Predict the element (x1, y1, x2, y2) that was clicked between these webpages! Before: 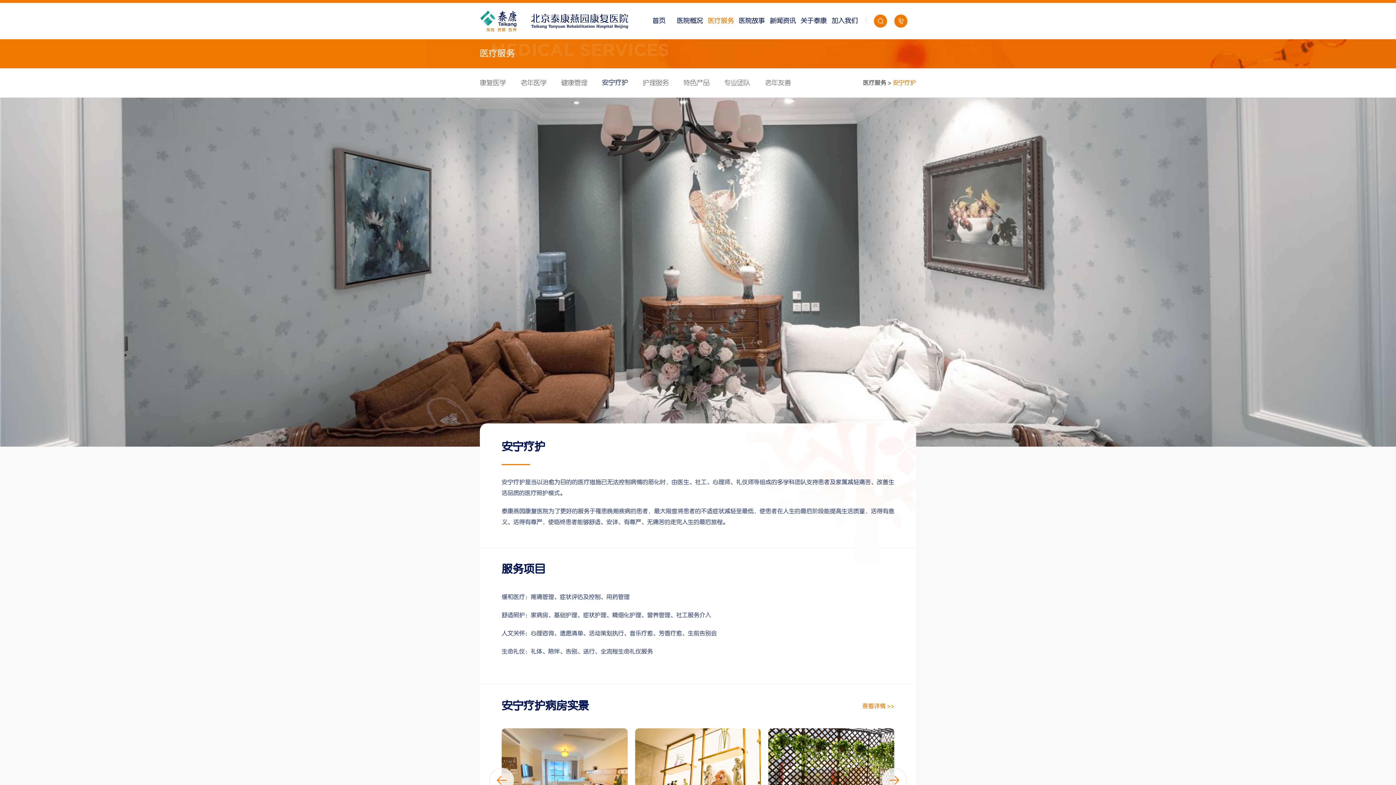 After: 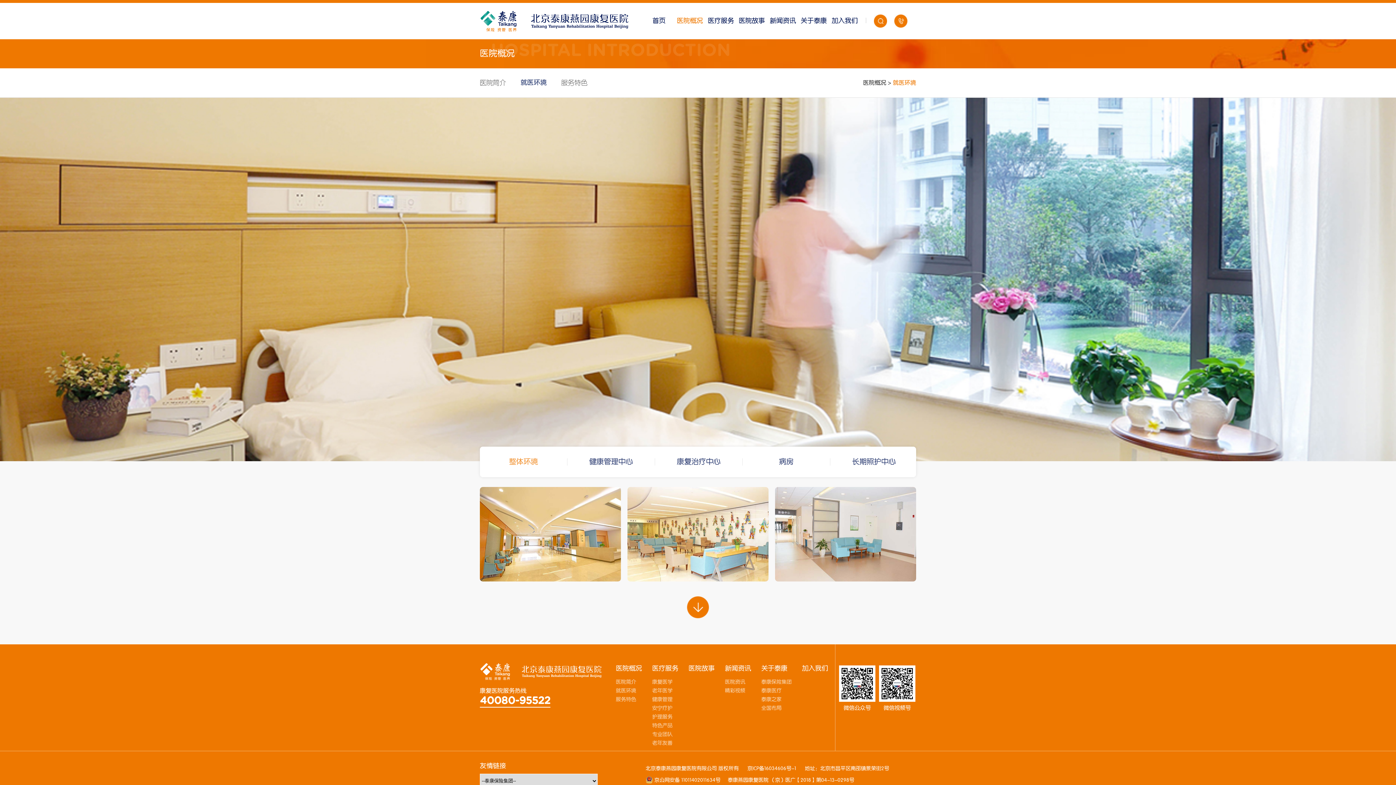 Action: label: 查看详情 >> bbox: (862, 701, 894, 712)